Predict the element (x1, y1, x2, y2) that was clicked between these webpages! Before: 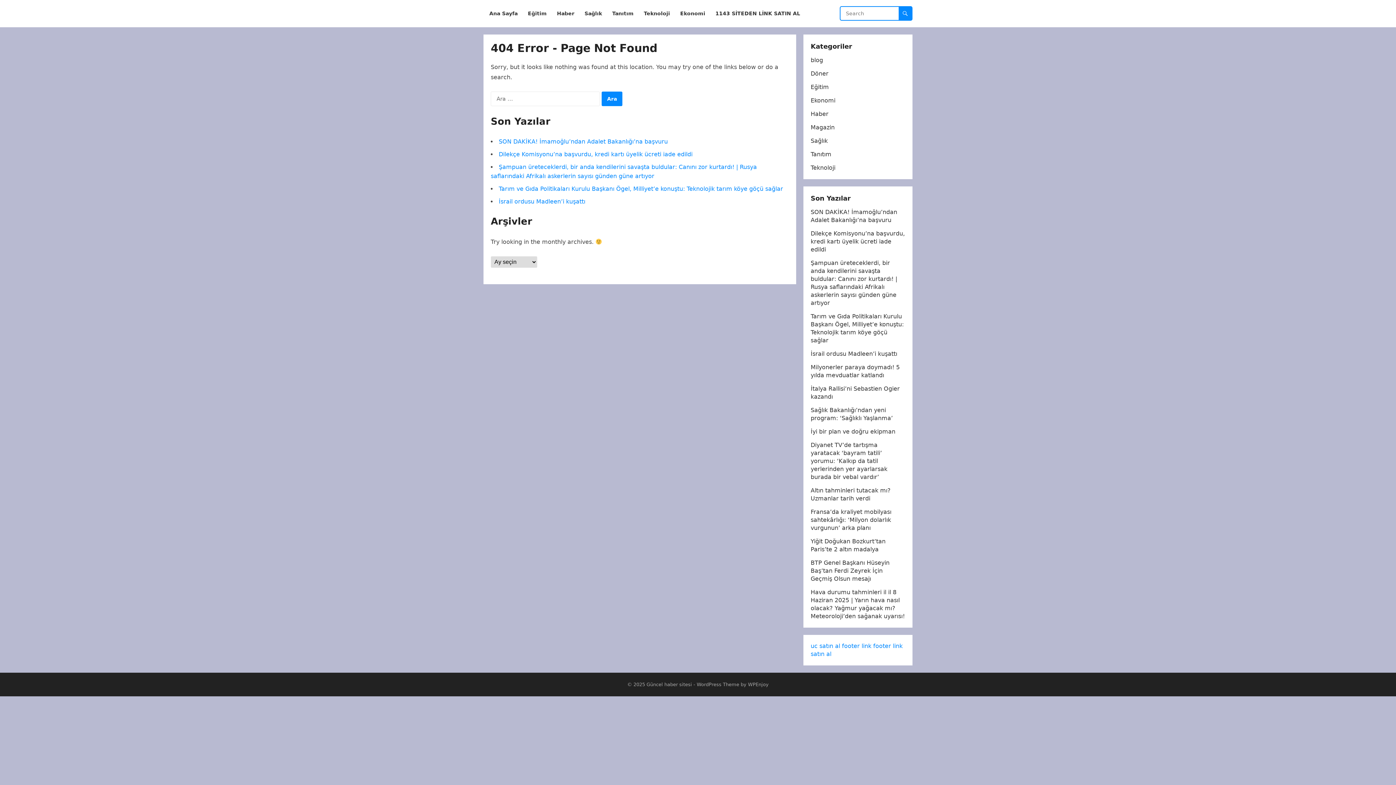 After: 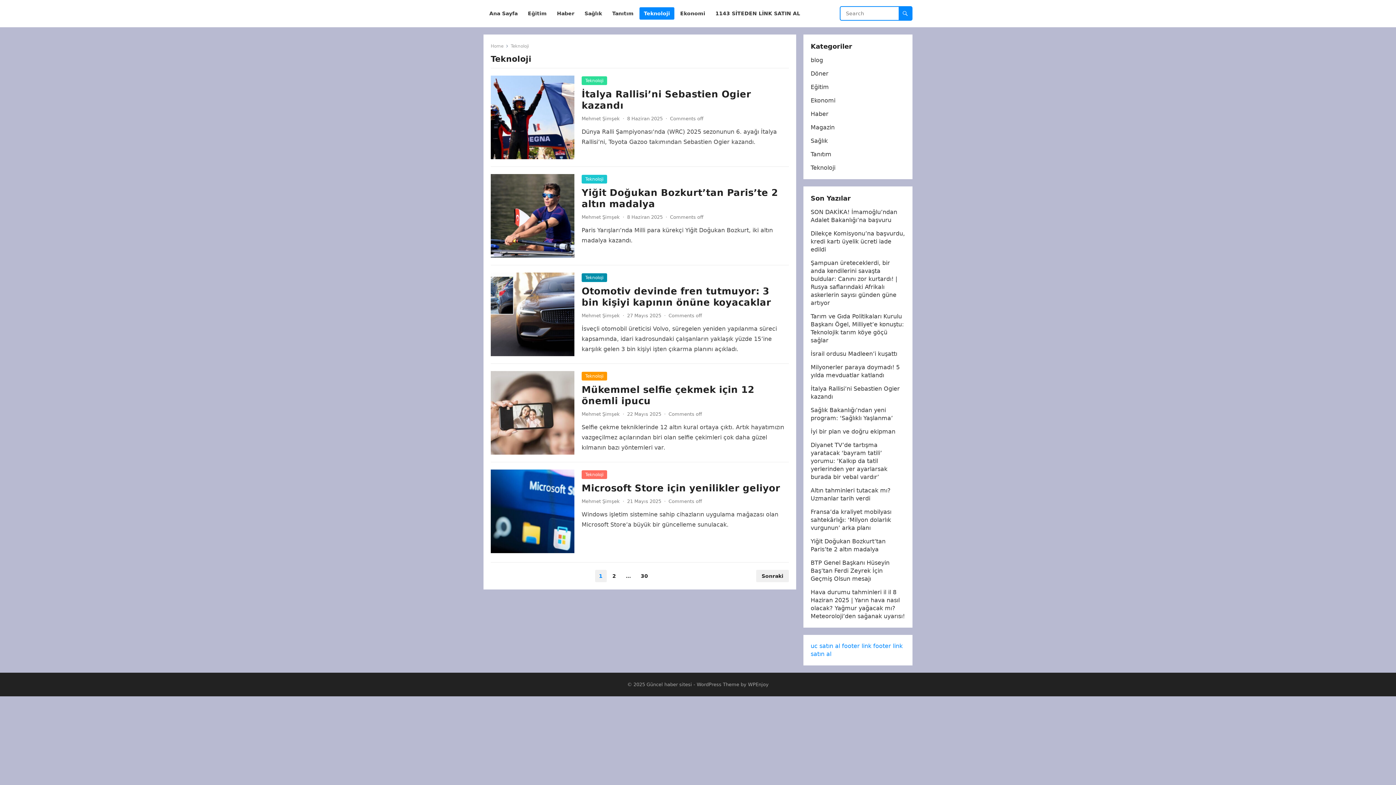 Action: label: Teknoloji bbox: (639, 0, 674, 27)